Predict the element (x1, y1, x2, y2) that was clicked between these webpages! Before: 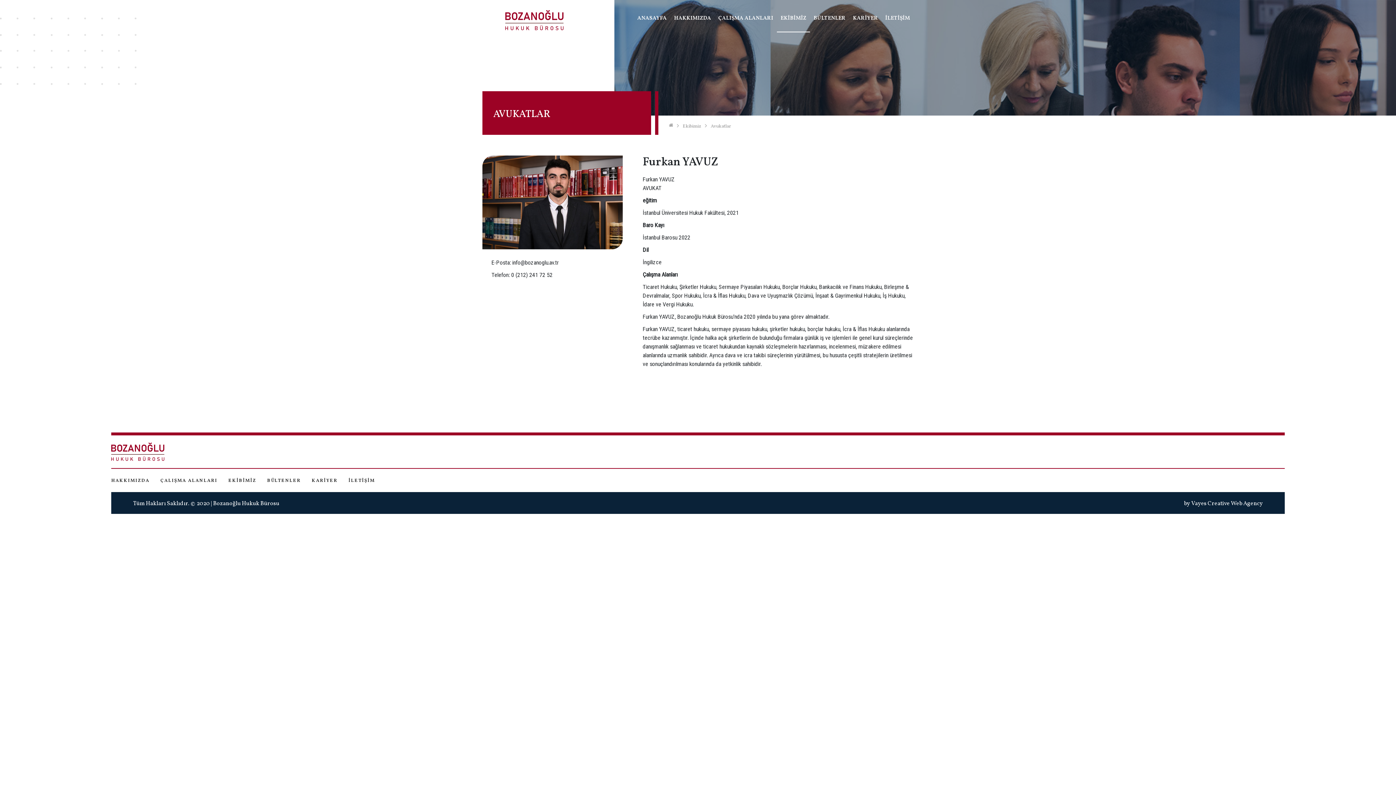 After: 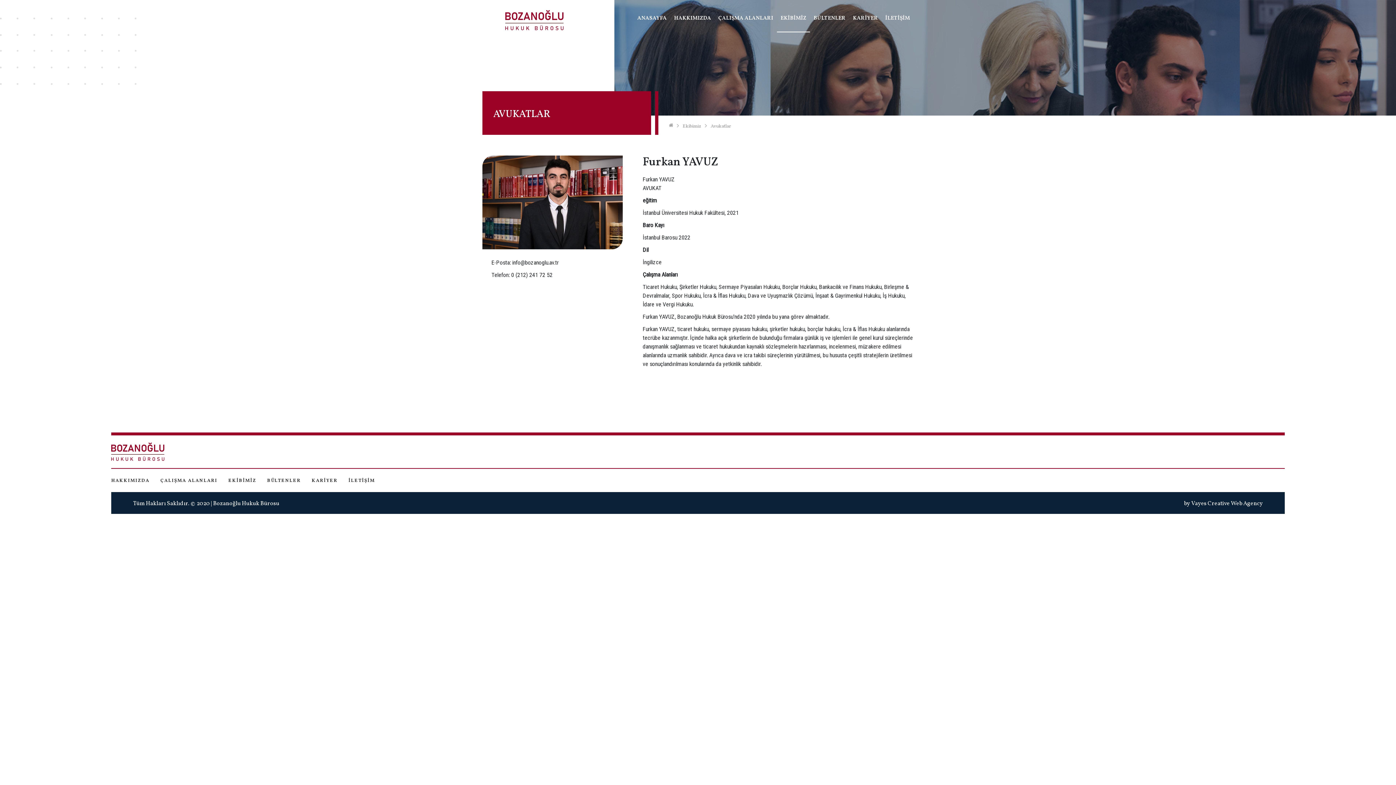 Action: bbox: (1184, 500, 1263, 508) label: by Vayes Creative Web Agency